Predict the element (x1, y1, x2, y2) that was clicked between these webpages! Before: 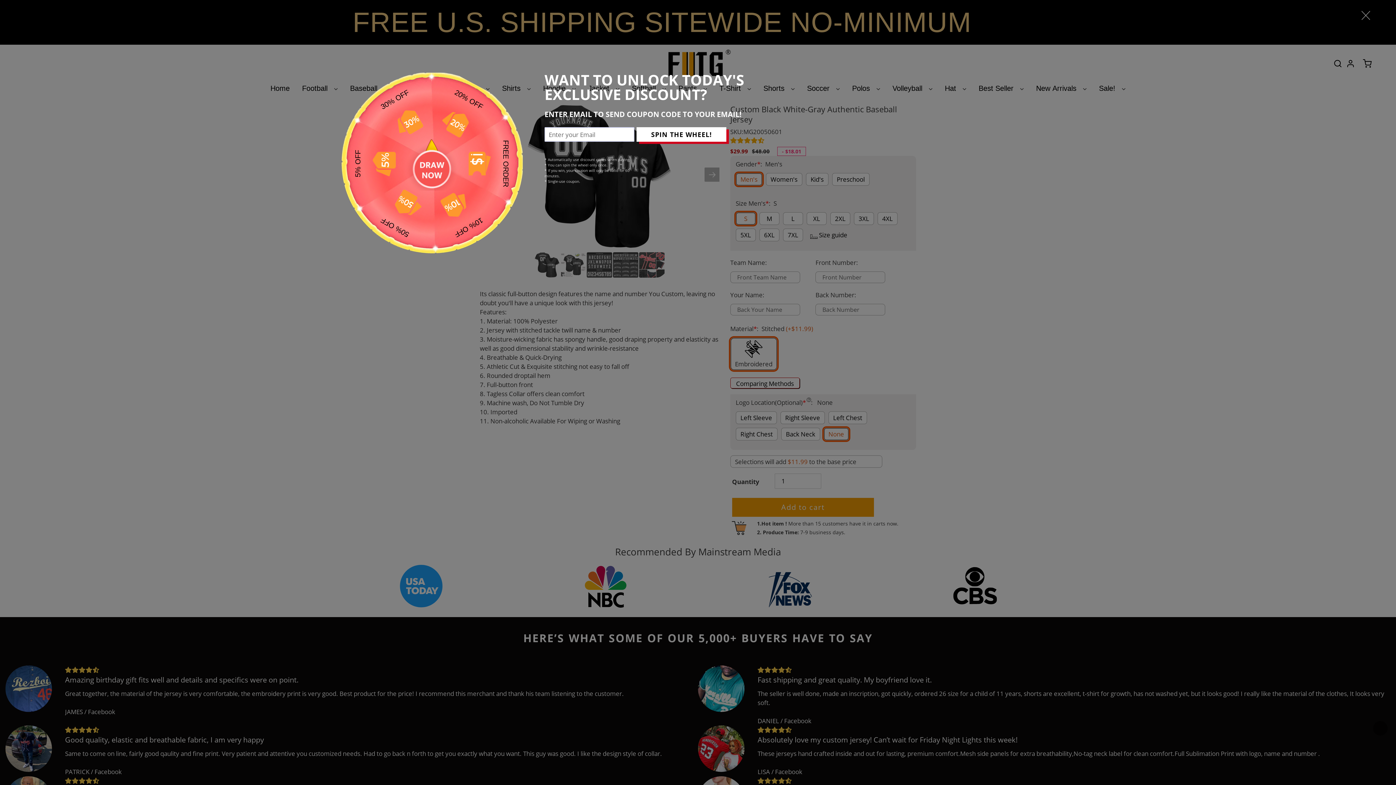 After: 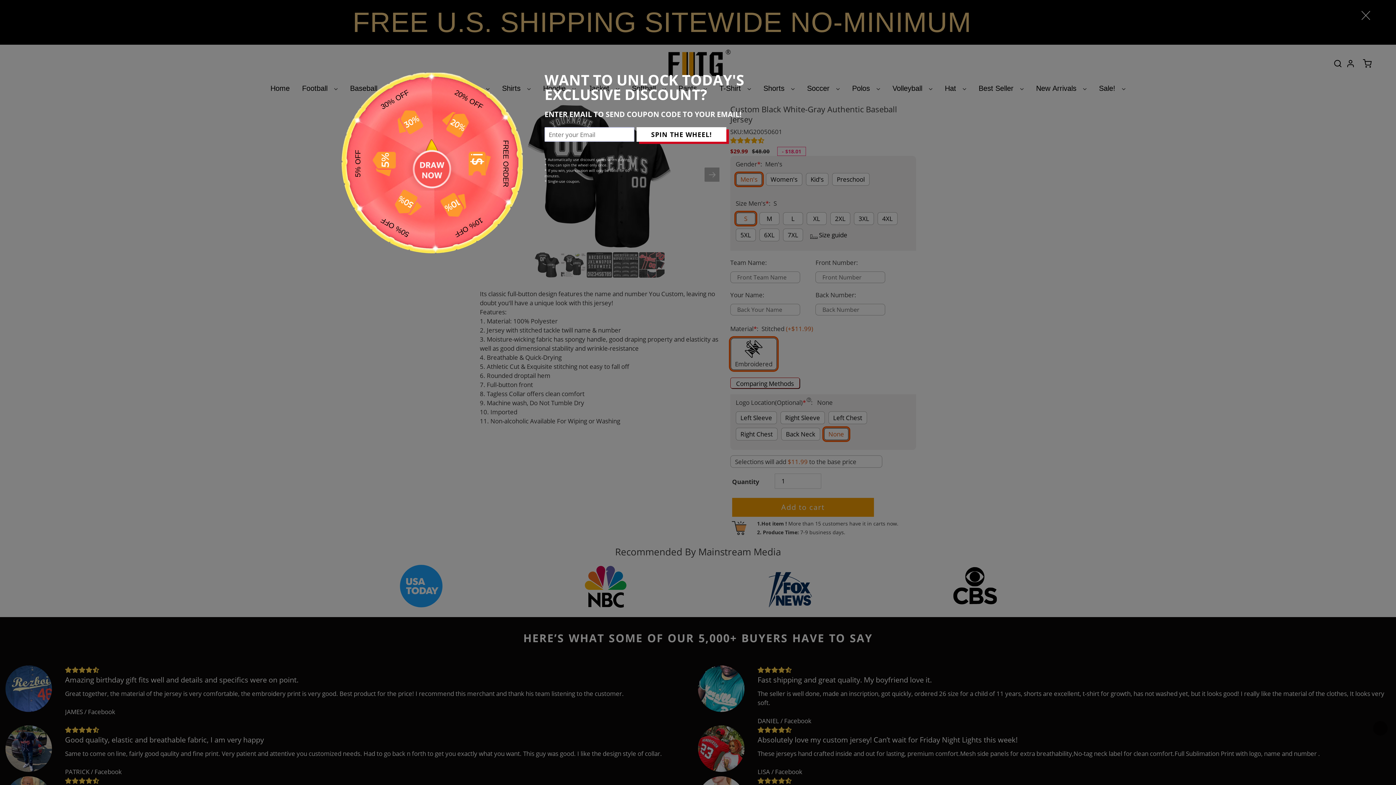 Action: bbox: (1373, 721, 1387, 736)